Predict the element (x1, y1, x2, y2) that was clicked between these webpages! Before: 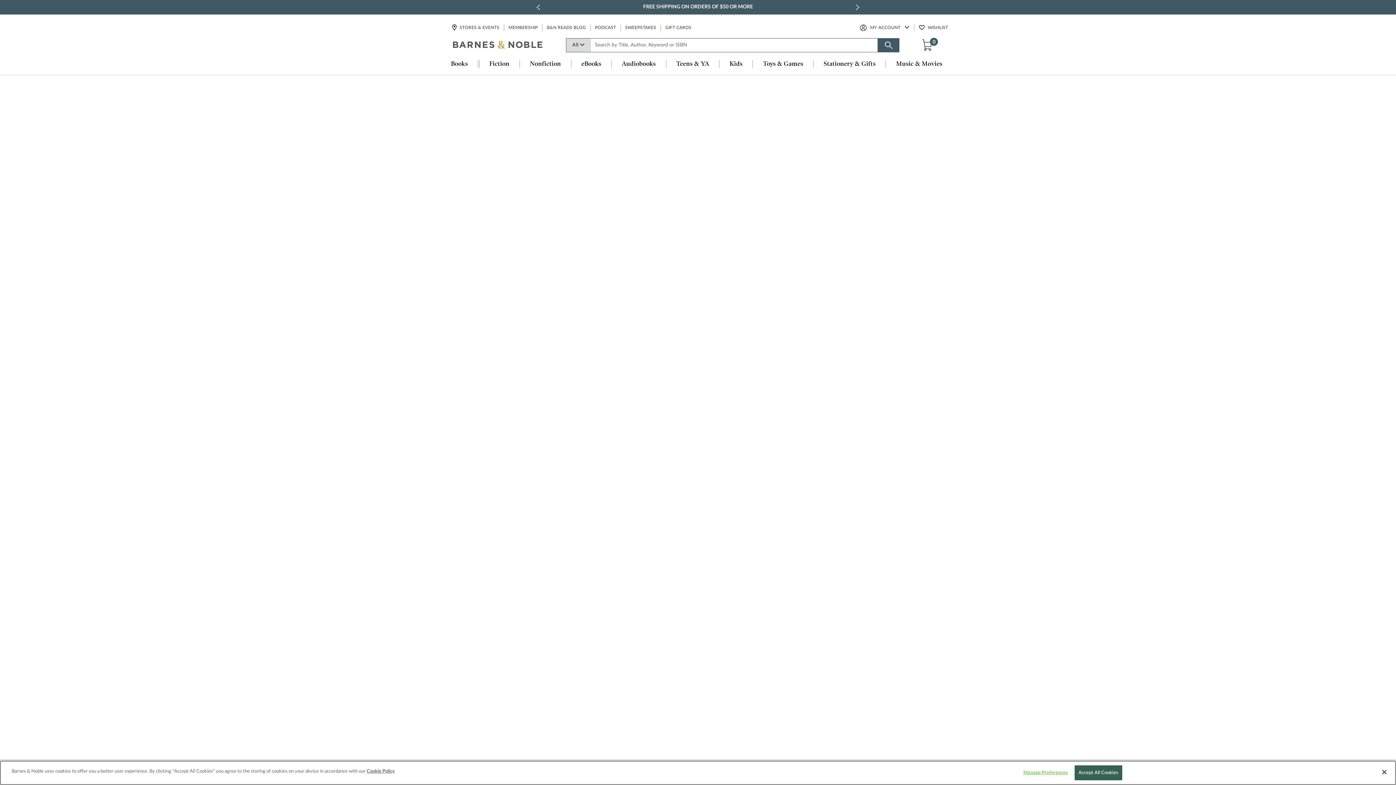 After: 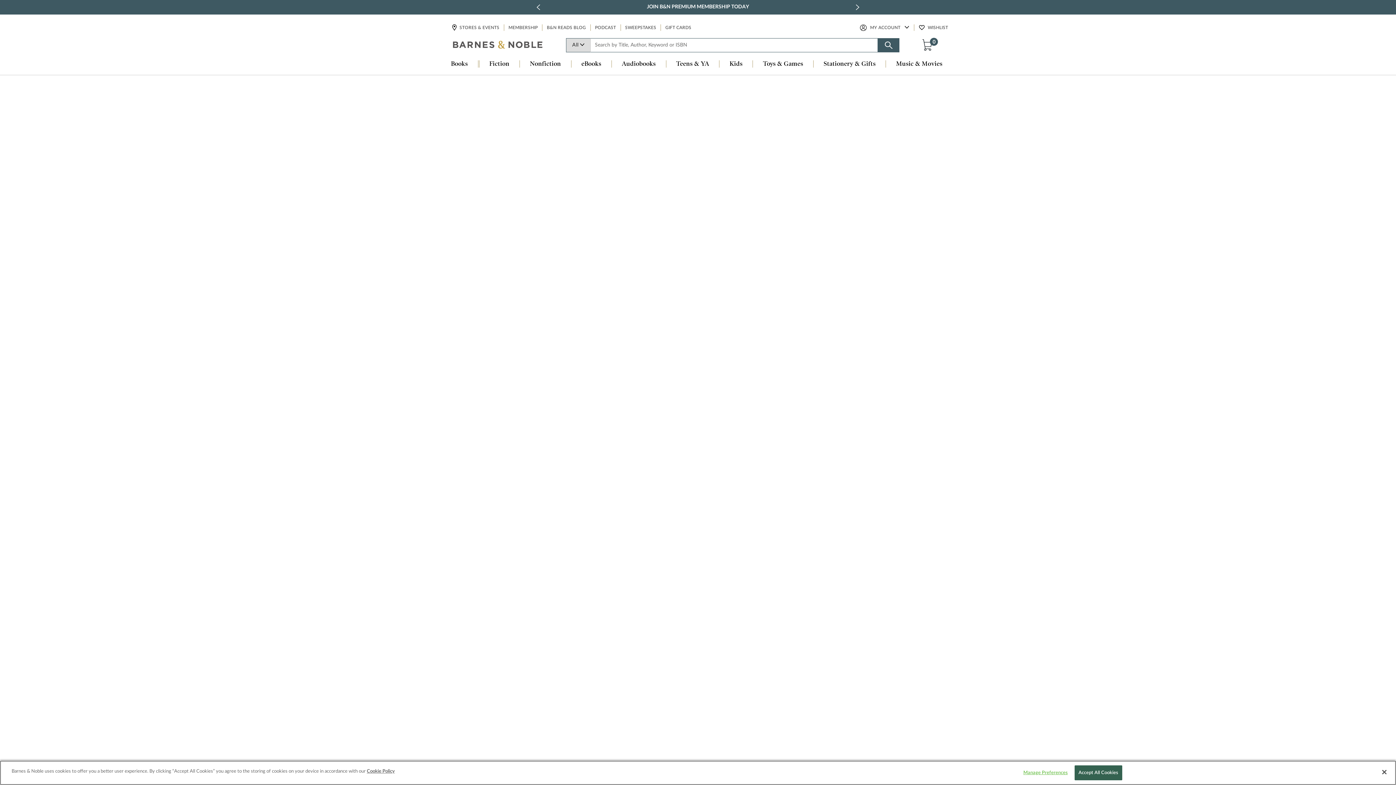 Action: label: Audiobooks bbox: (611, 60, 666, 68)